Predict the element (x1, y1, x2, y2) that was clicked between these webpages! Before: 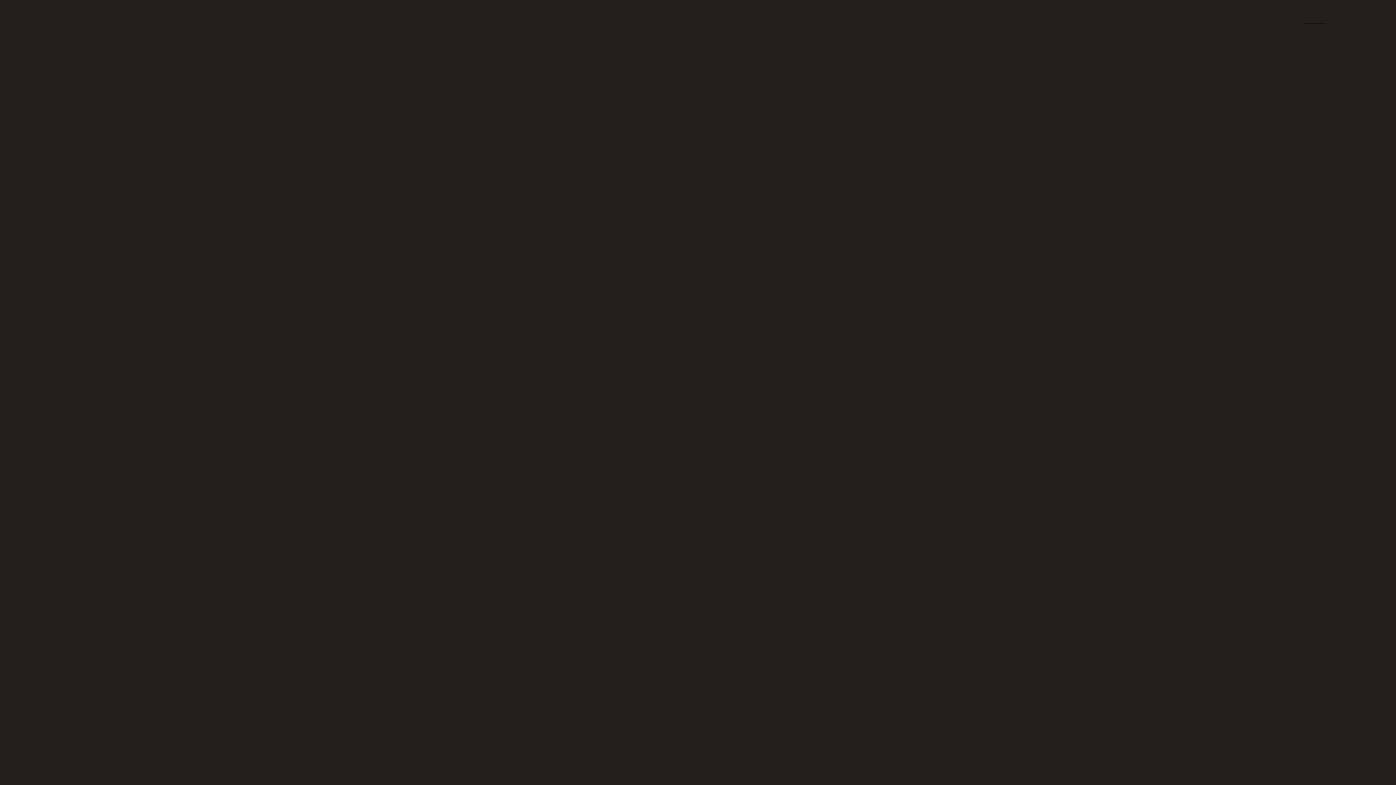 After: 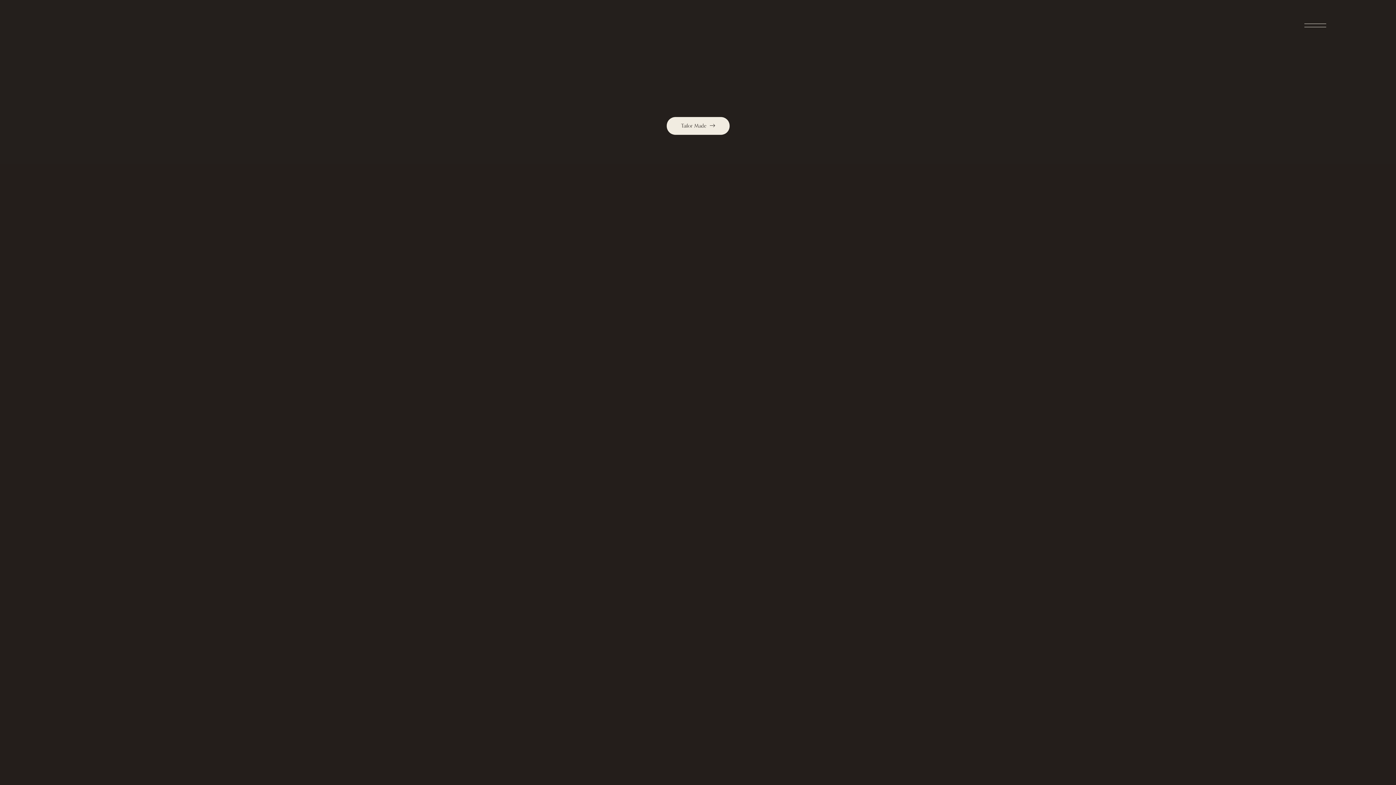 Action: bbox: (687, 724, 709, 746)